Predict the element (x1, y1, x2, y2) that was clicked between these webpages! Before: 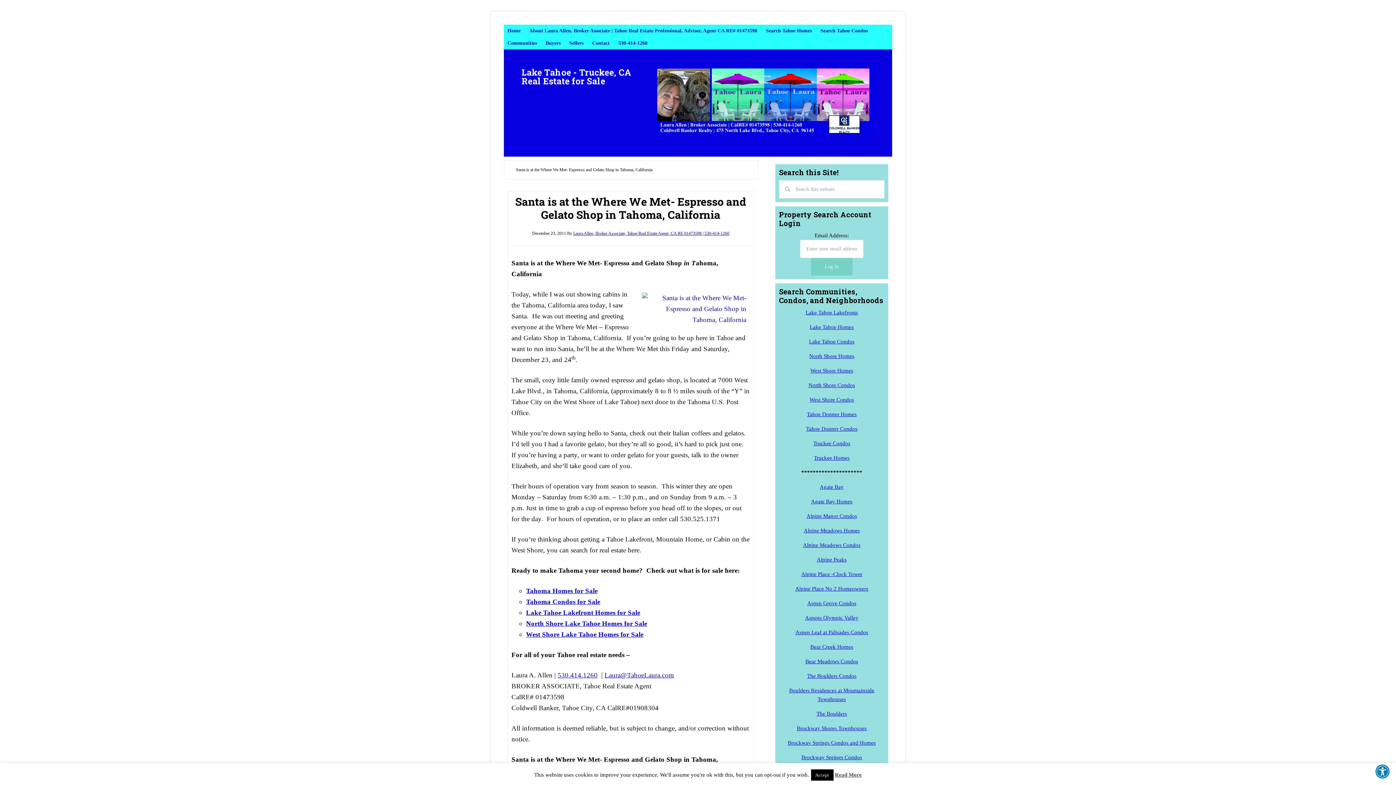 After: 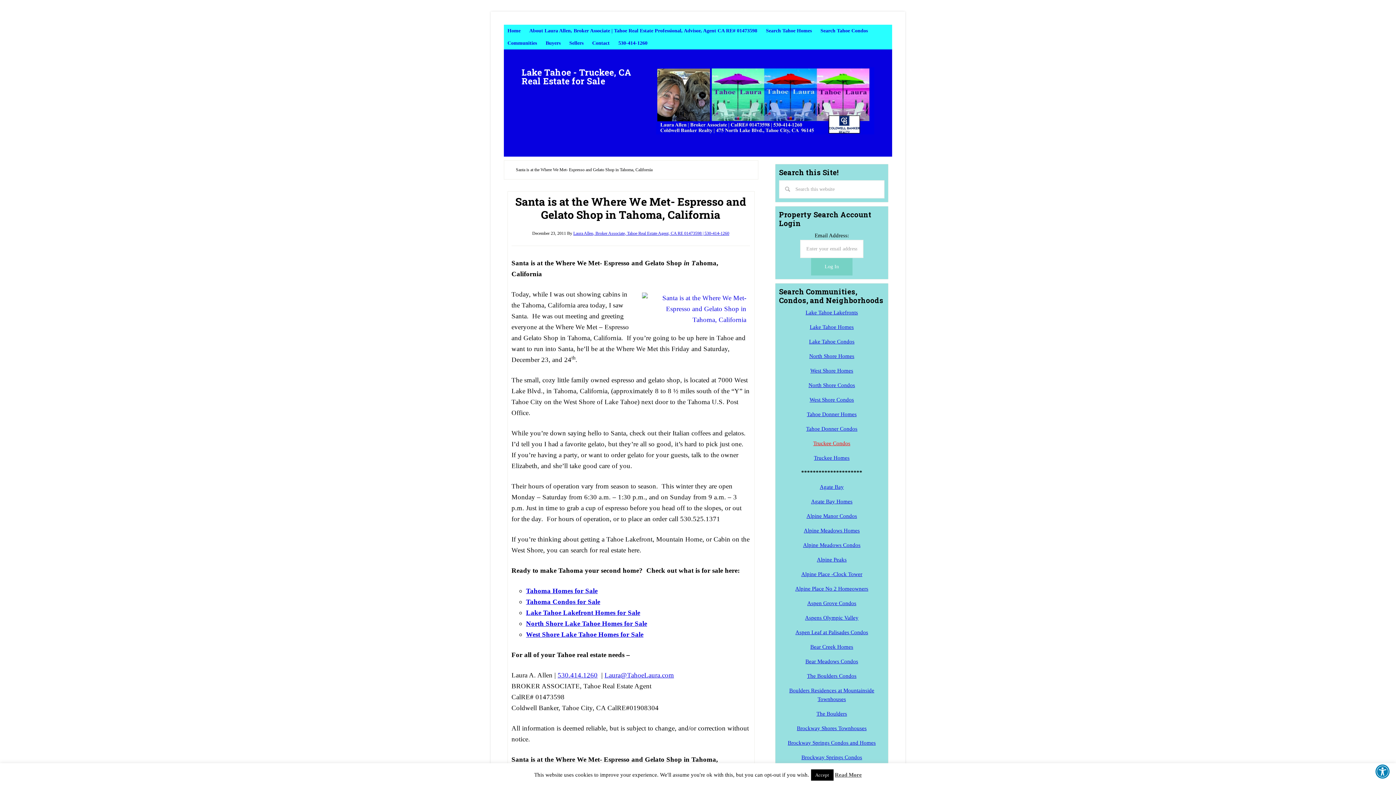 Action: label: Truckee Condos bbox: (813, 440, 850, 446)